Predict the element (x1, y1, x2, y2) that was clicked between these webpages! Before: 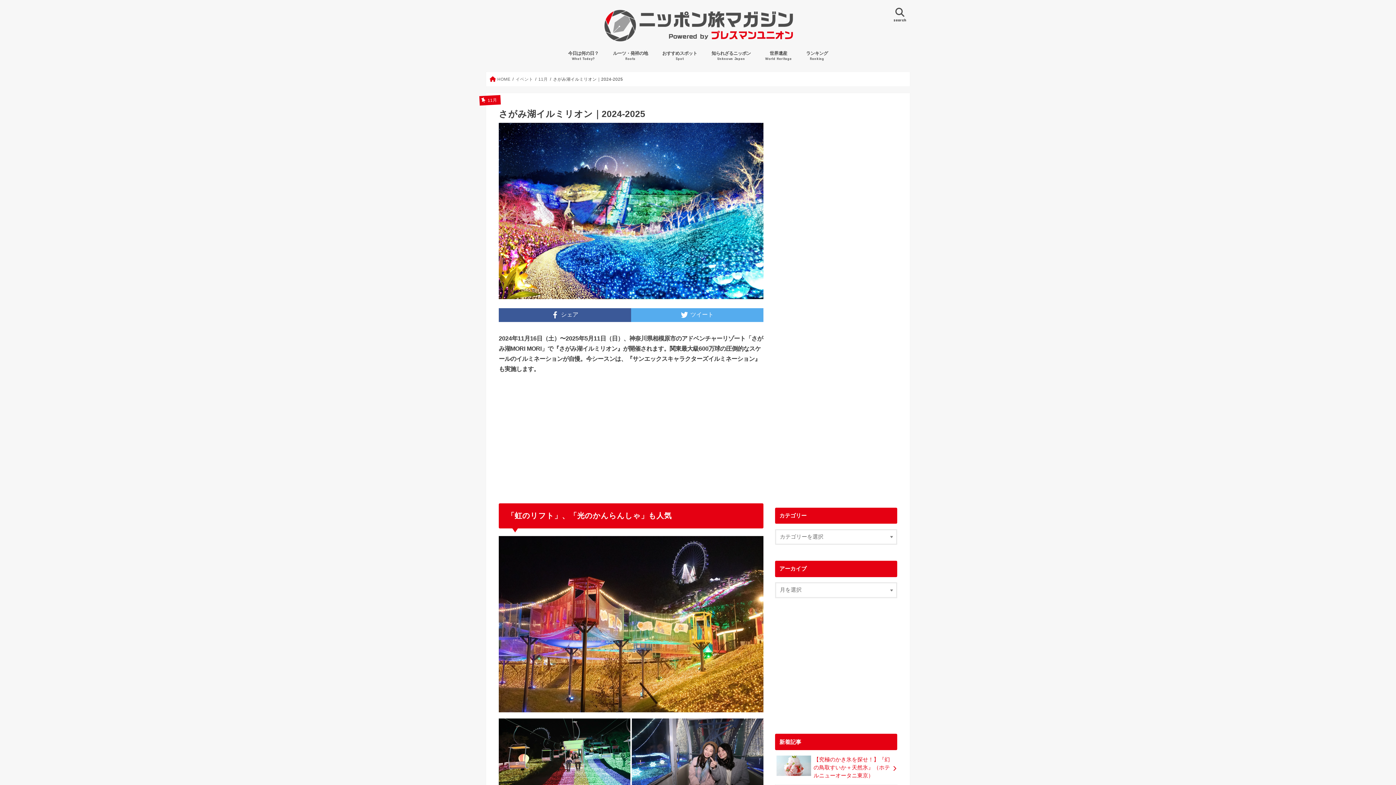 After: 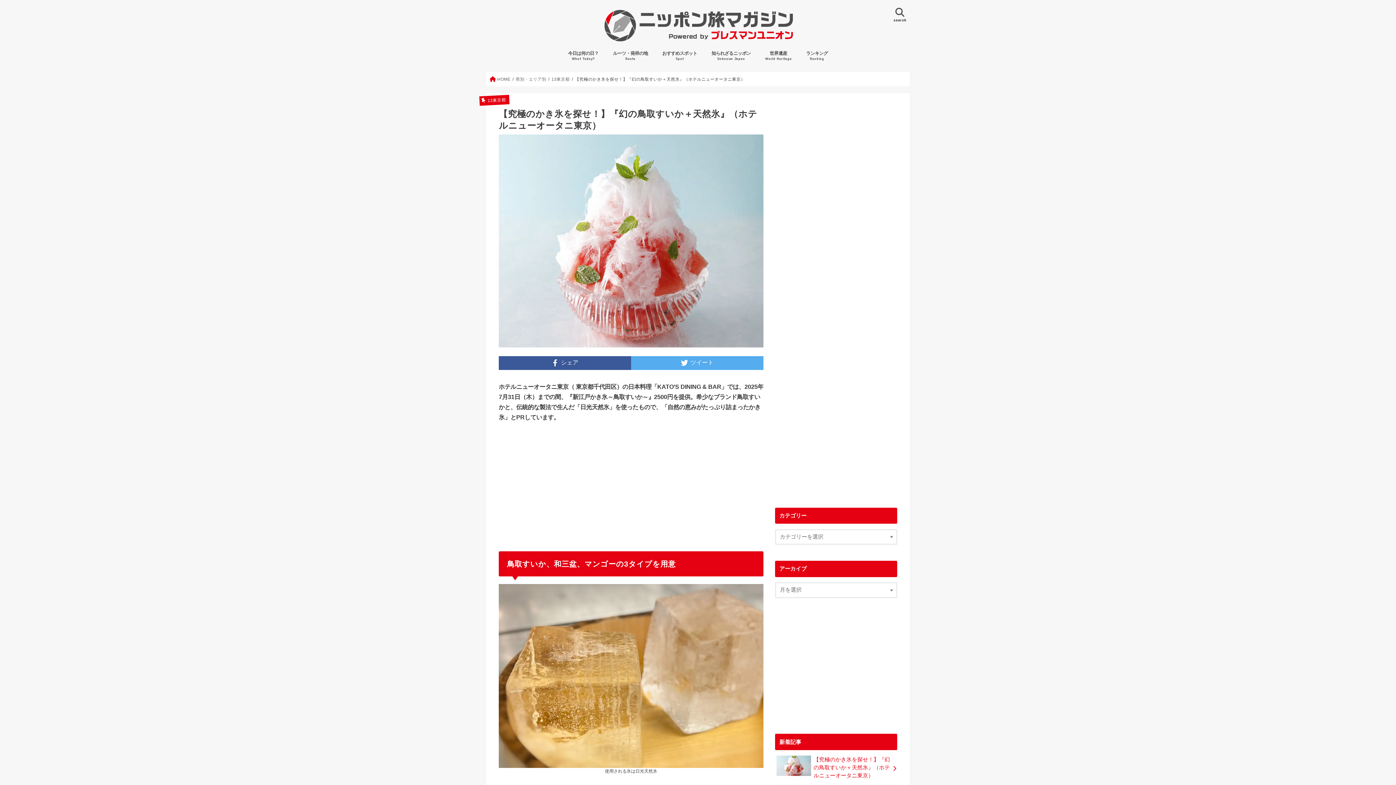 Action: bbox: (775, 750, 897, 785) label: 【究極のかき氷を探せ！】『幻の鳥取すいか＋天然氷』（ホテルニューオータニ東京）